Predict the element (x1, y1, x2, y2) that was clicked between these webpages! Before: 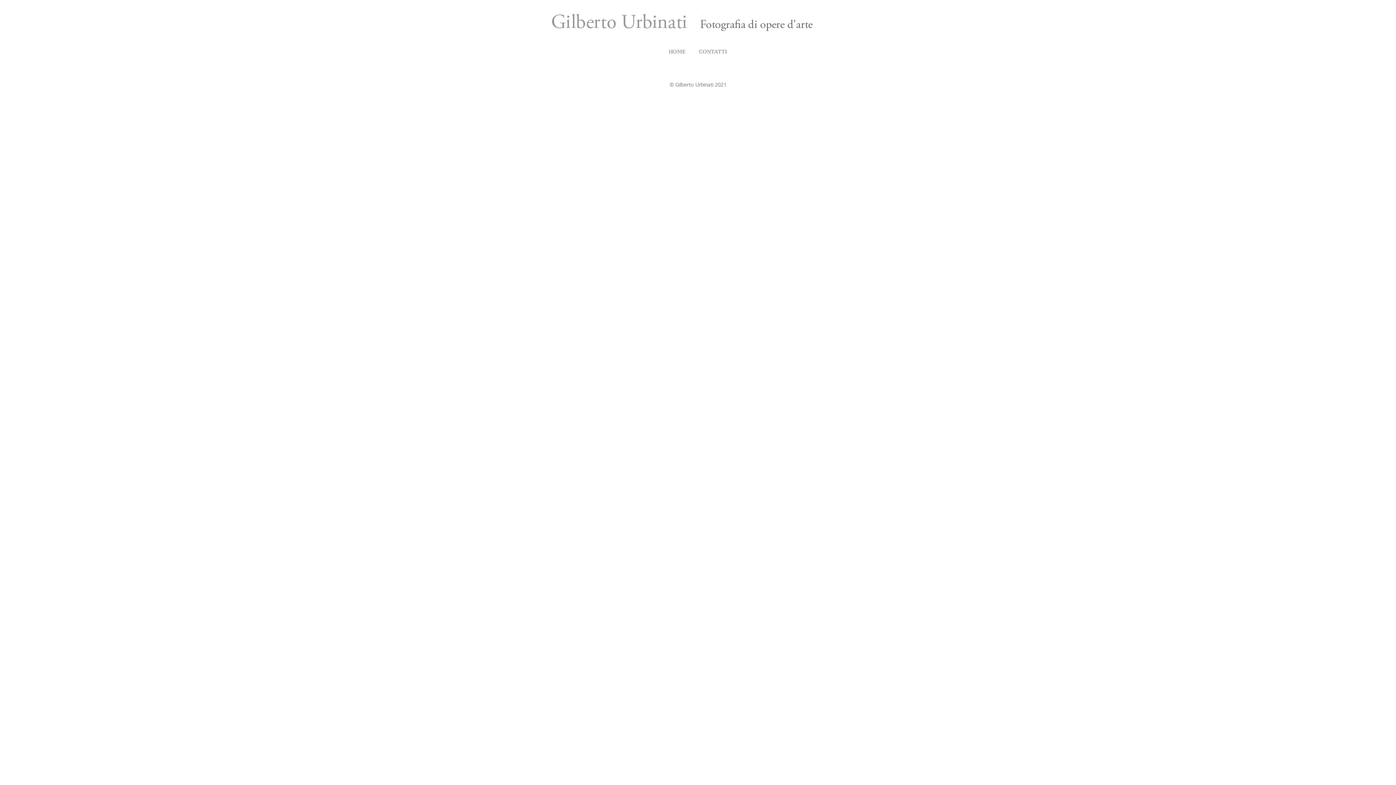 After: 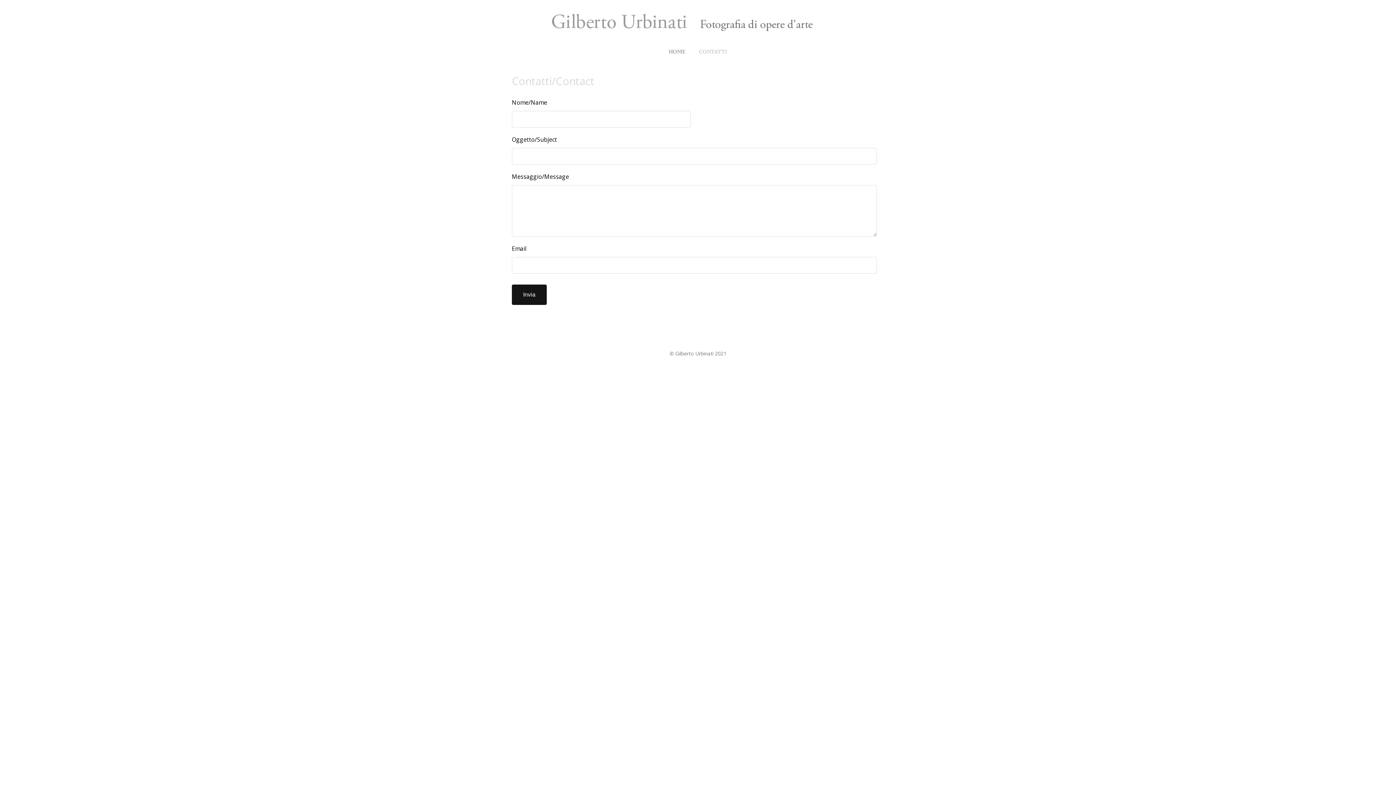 Action: label: CONTATTI bbox: (692, 44, 733, 58)